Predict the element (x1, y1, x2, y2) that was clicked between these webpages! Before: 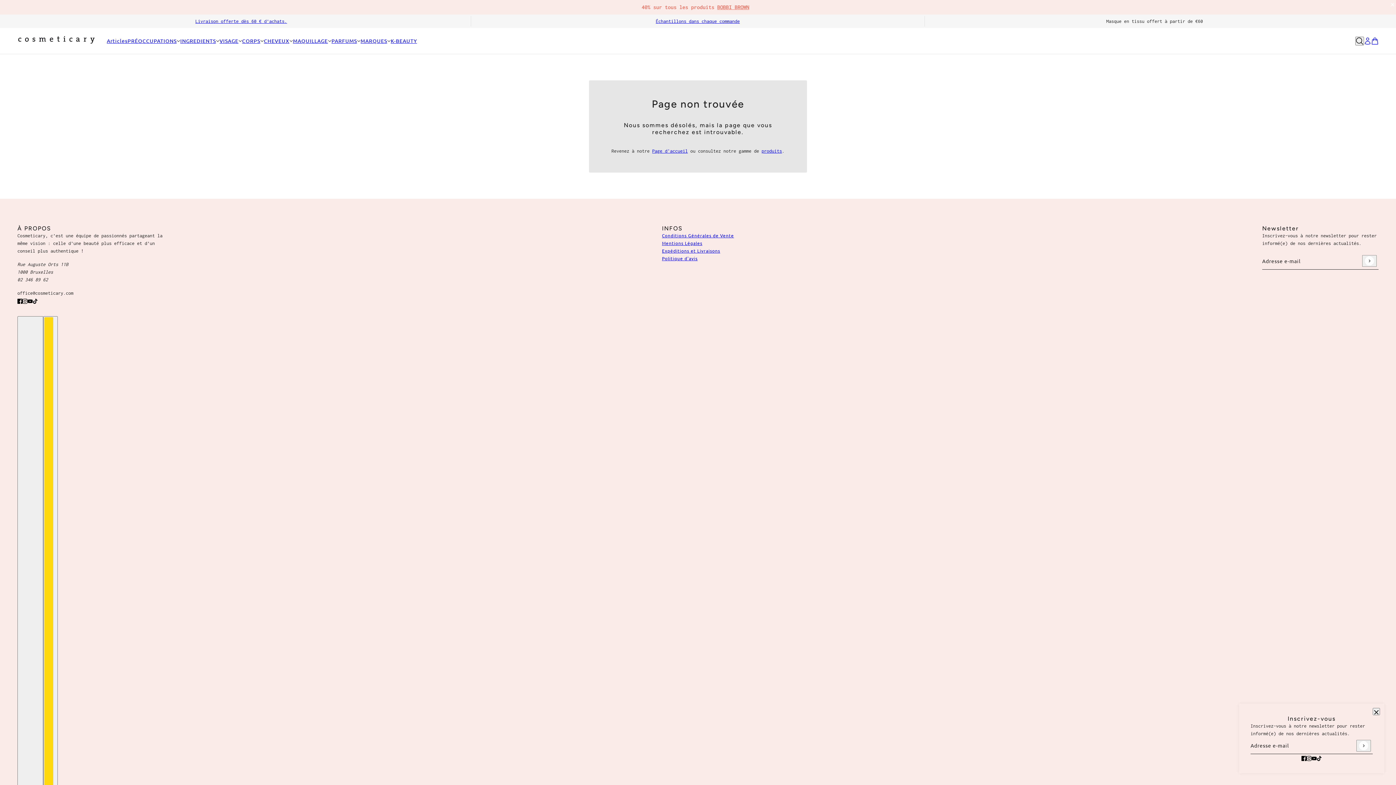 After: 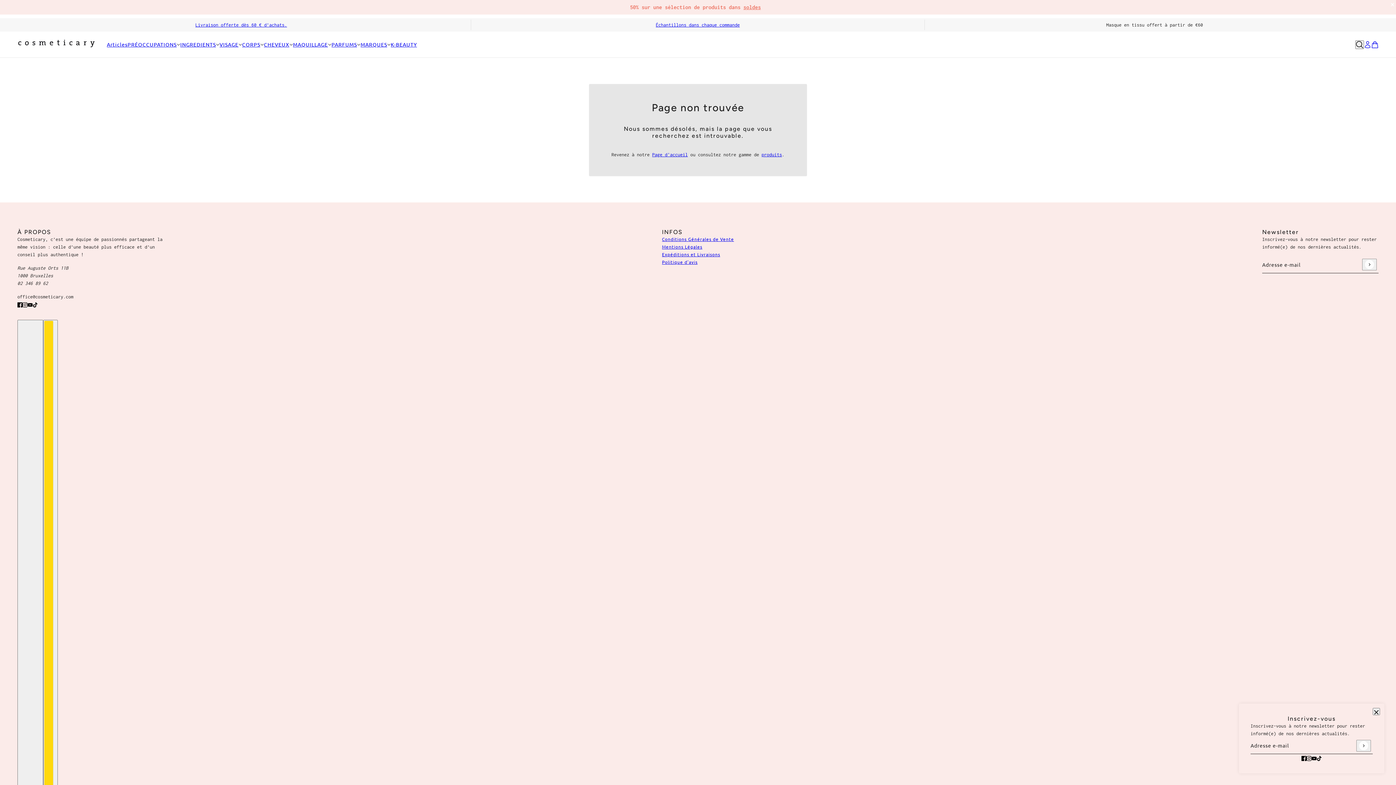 Action: bbox: (29, 294, 40, 307) label: tiktok